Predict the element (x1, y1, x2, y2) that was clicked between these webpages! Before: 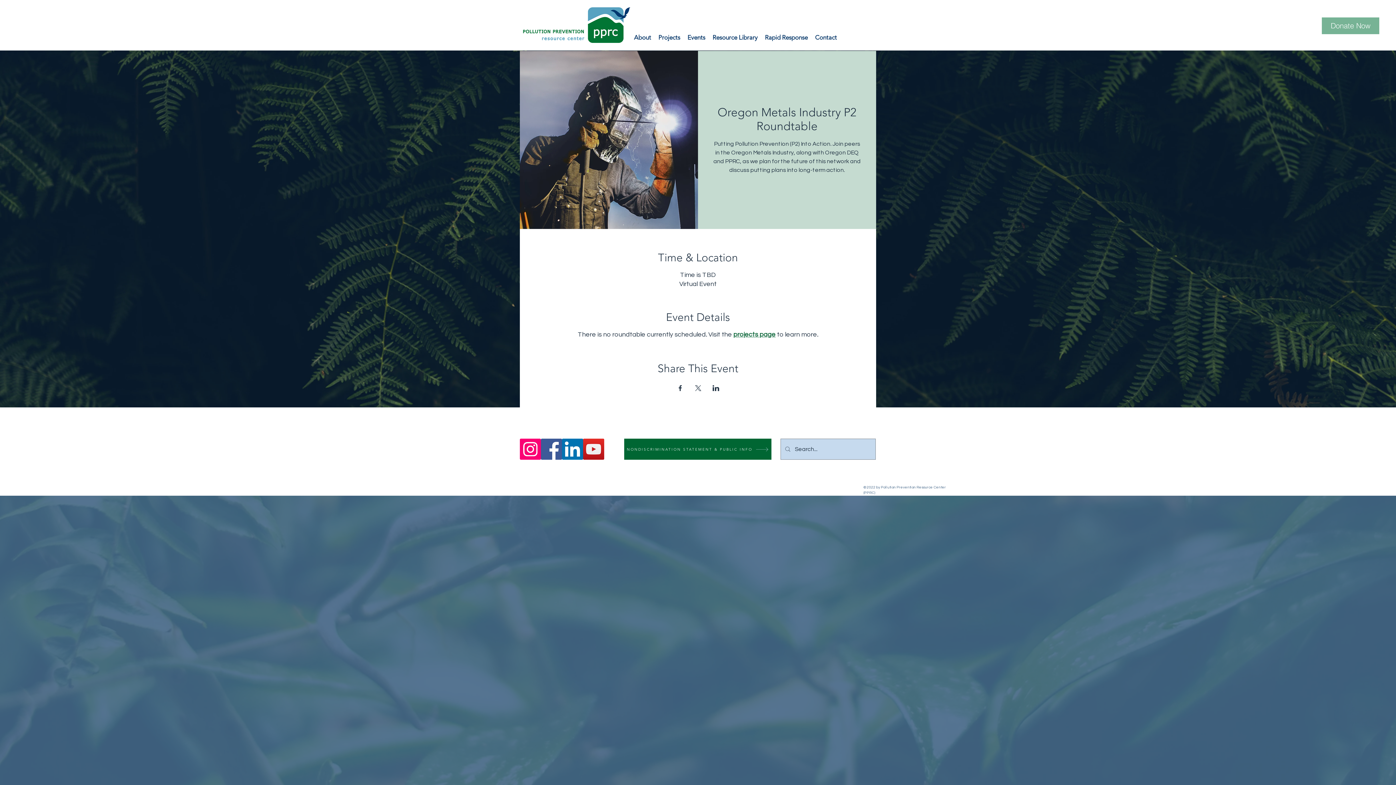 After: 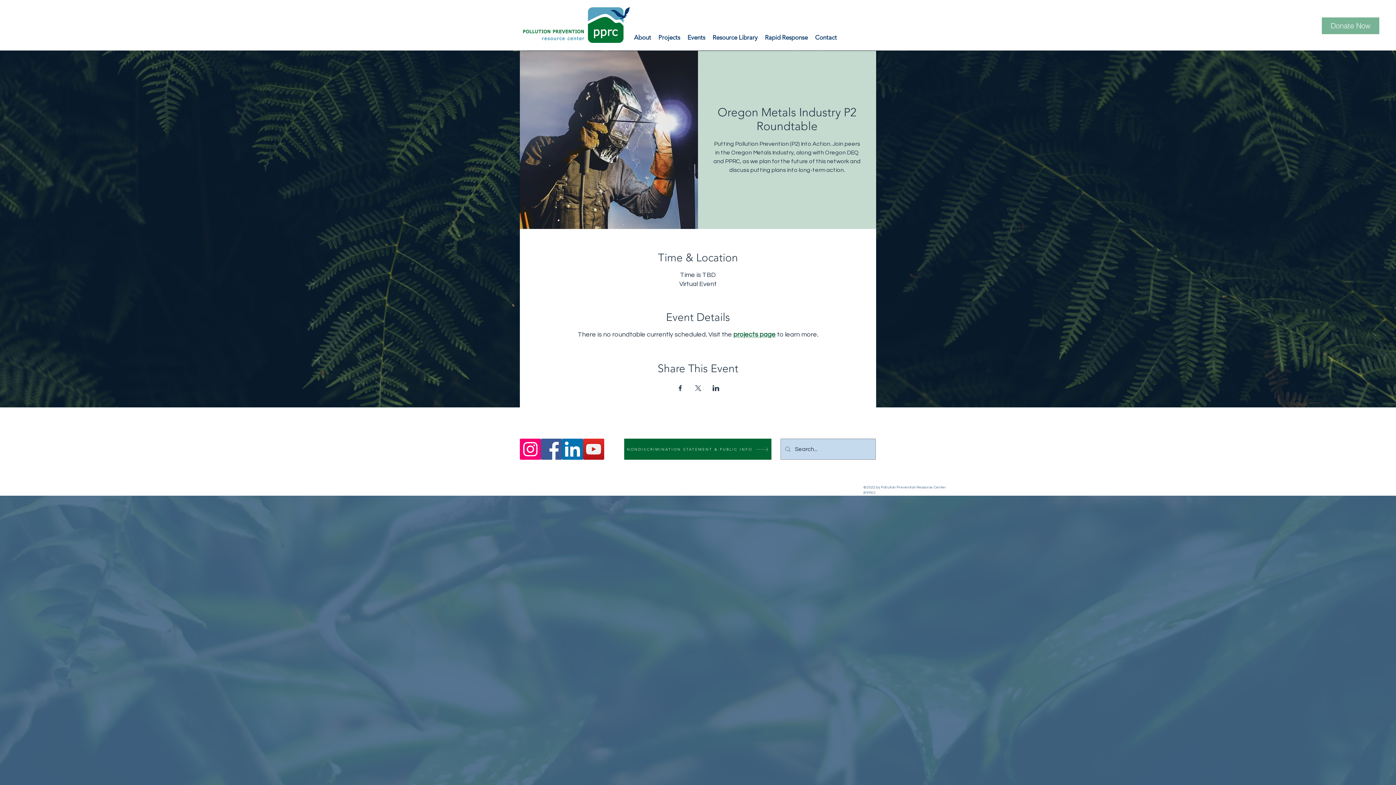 Action: label: Share event on Facebook bbox: (676, 385, 683, 391)